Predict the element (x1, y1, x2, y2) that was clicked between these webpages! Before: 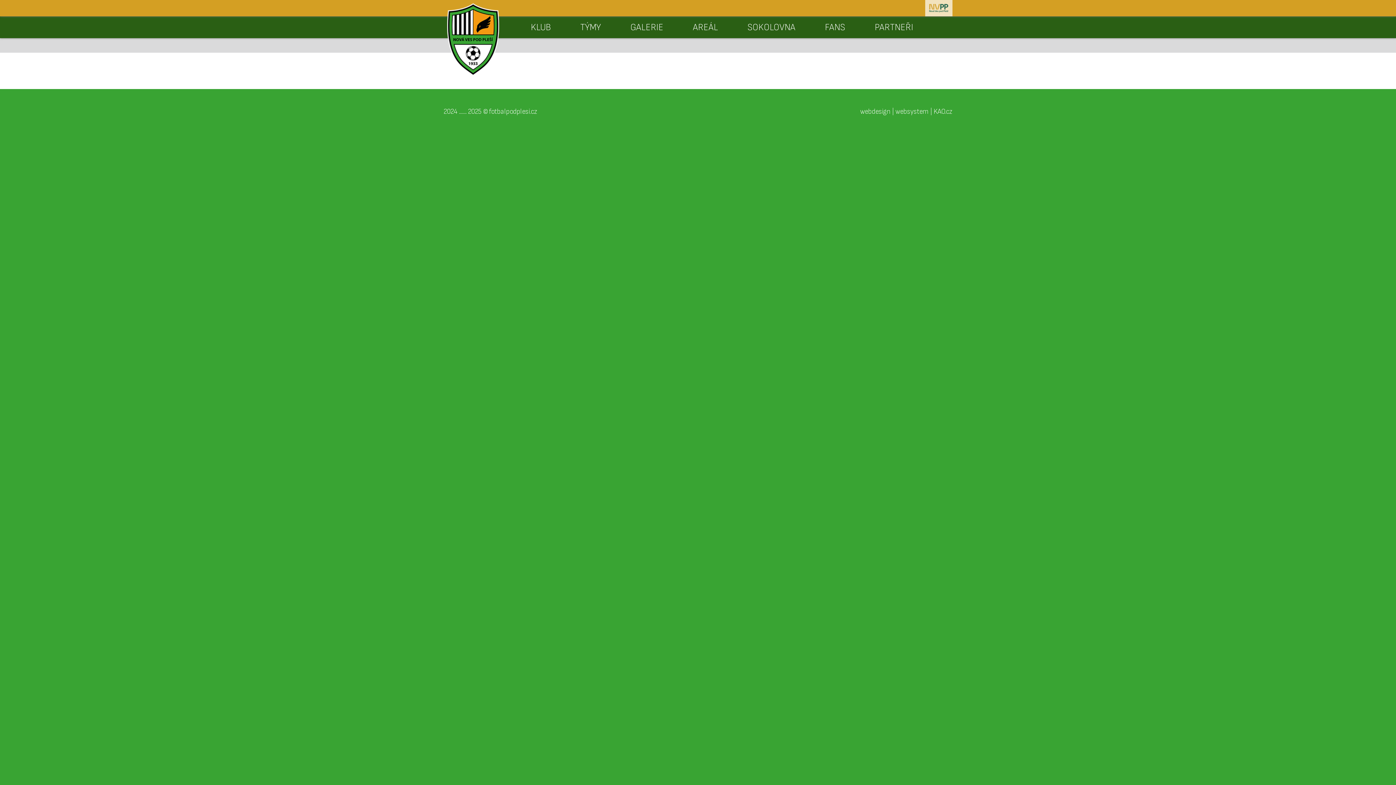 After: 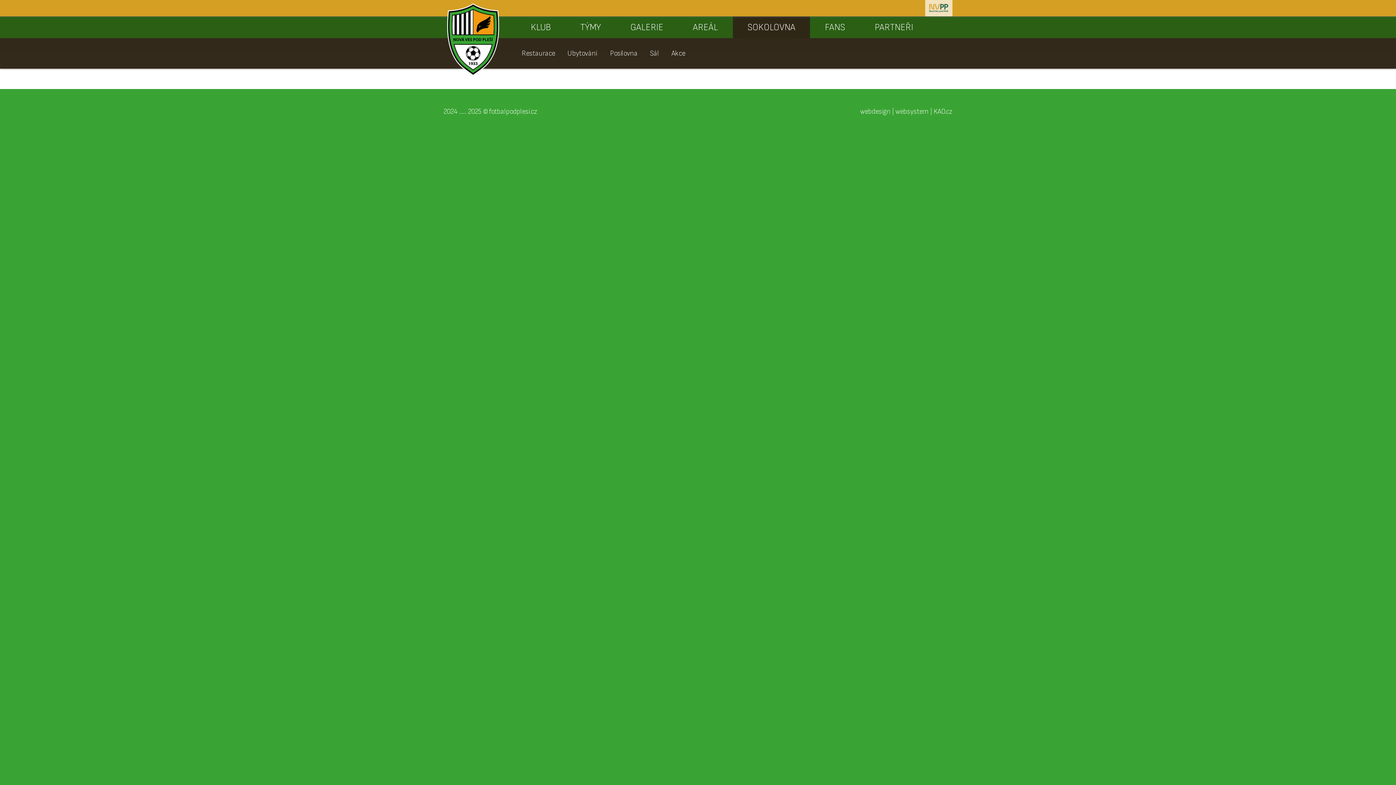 Action: bbox: (733, 16, 810, 38) label: SOKOLOVNA